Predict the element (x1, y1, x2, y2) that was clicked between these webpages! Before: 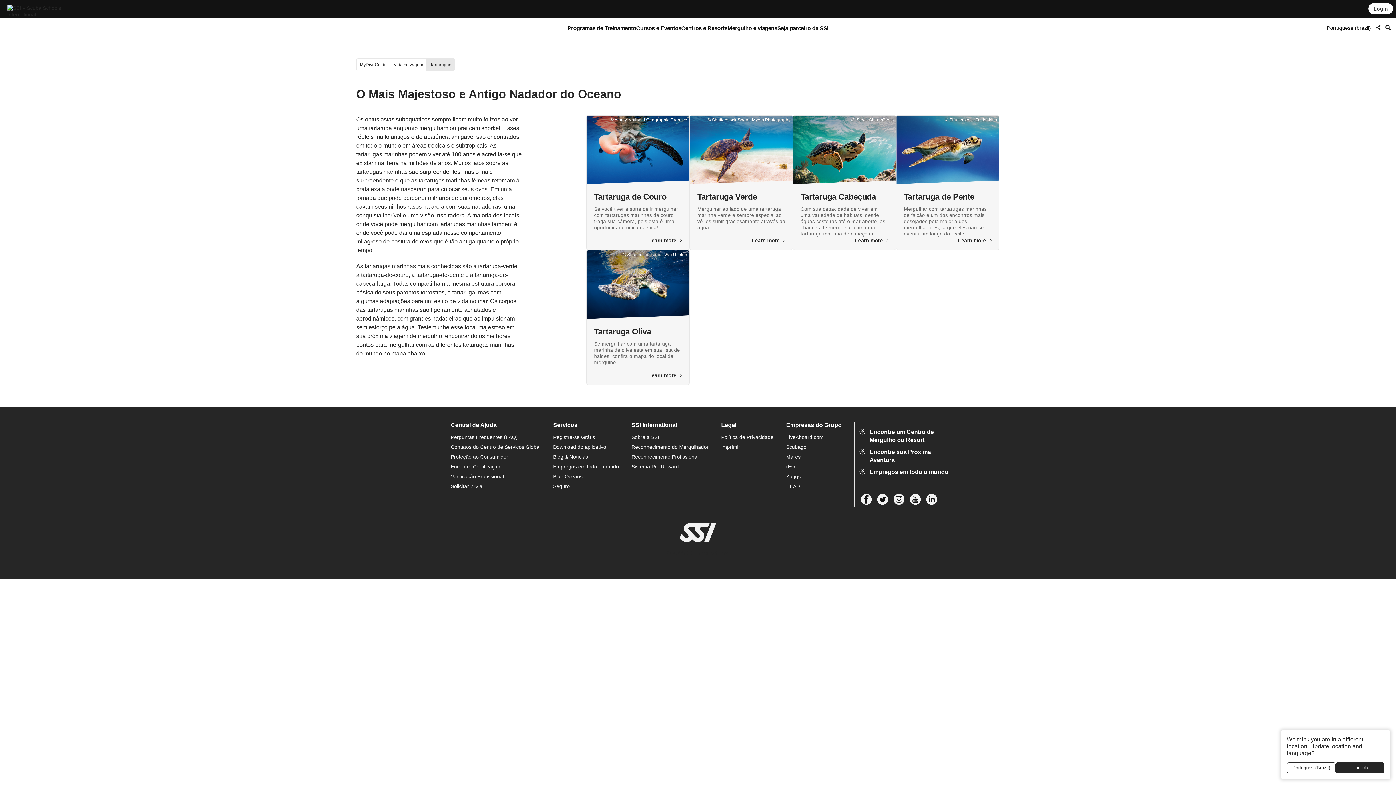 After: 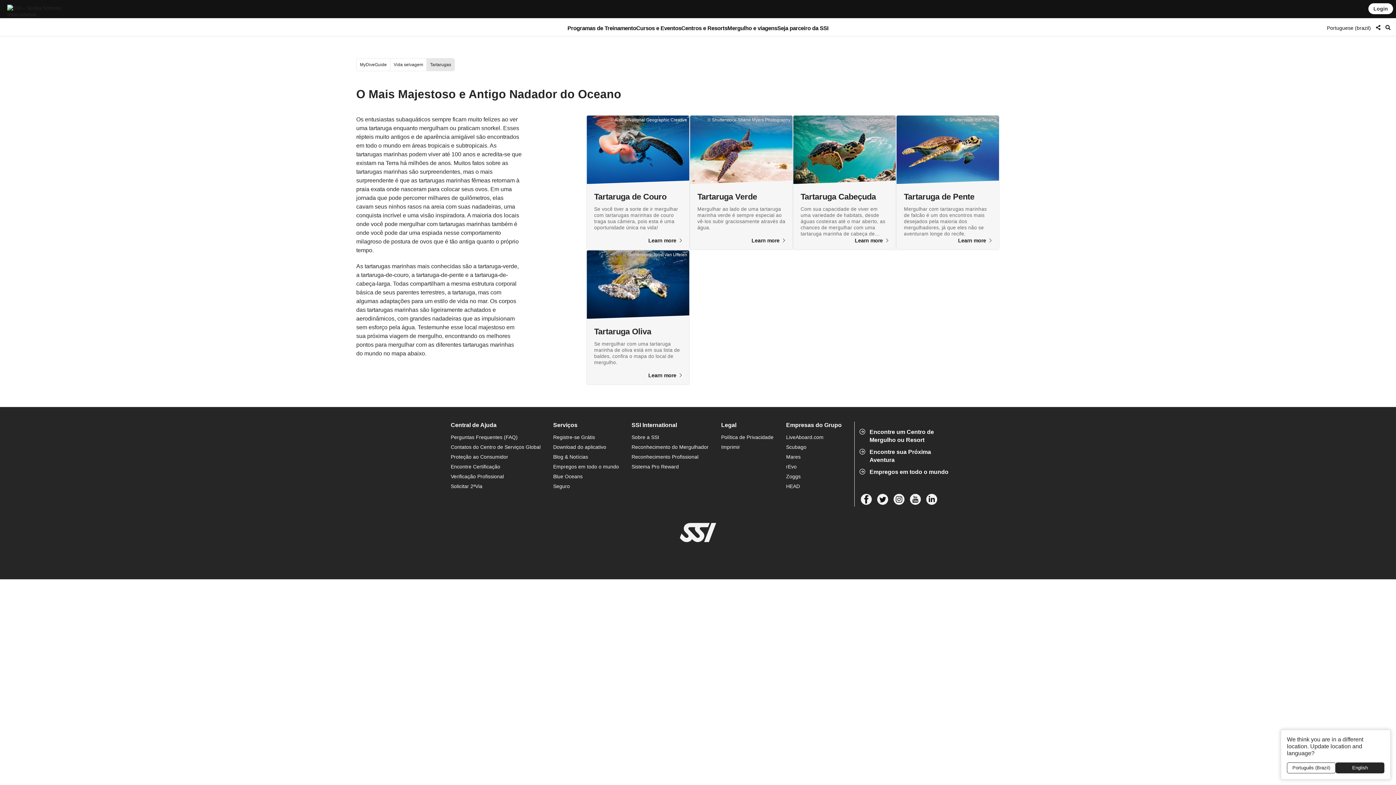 Action: label: Tartarugas bbox: (426, 58, 454, 70)